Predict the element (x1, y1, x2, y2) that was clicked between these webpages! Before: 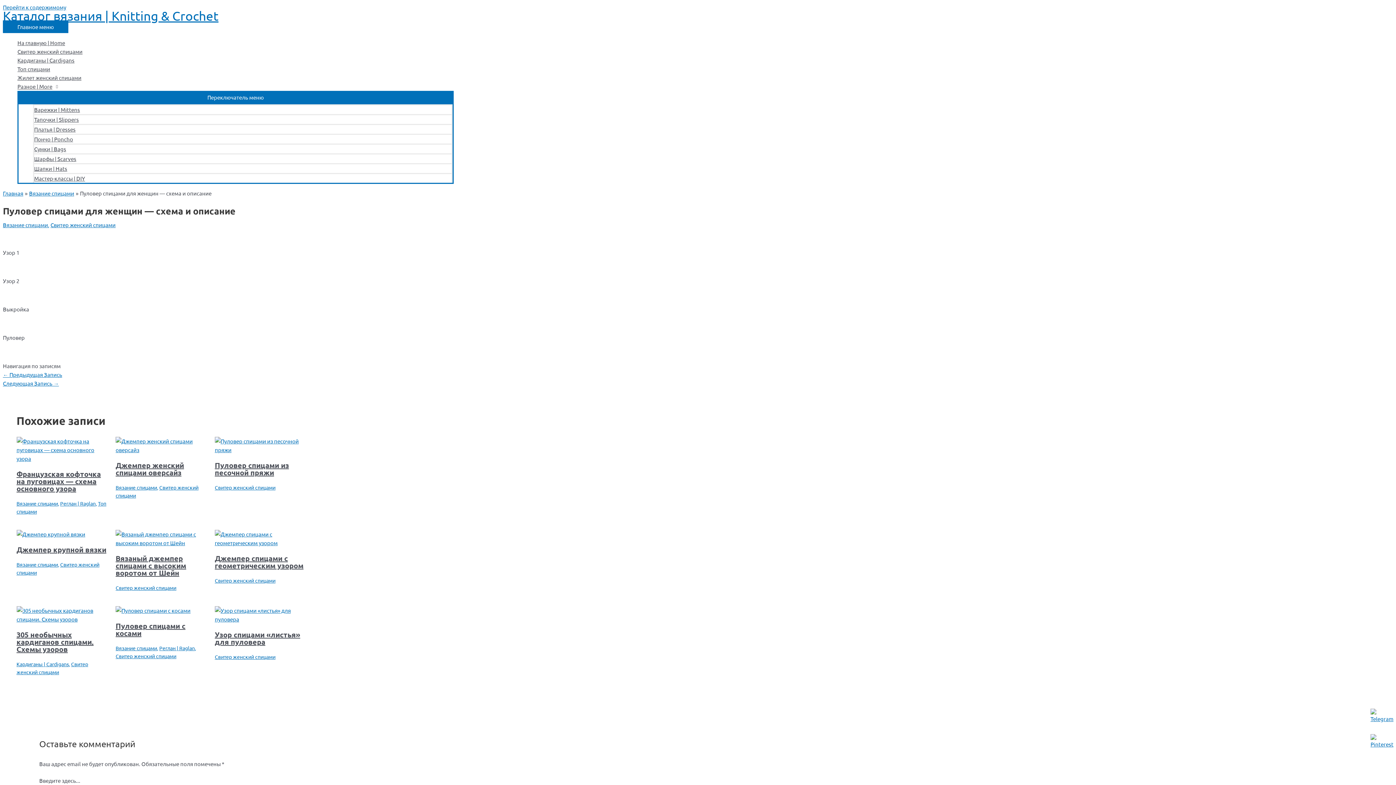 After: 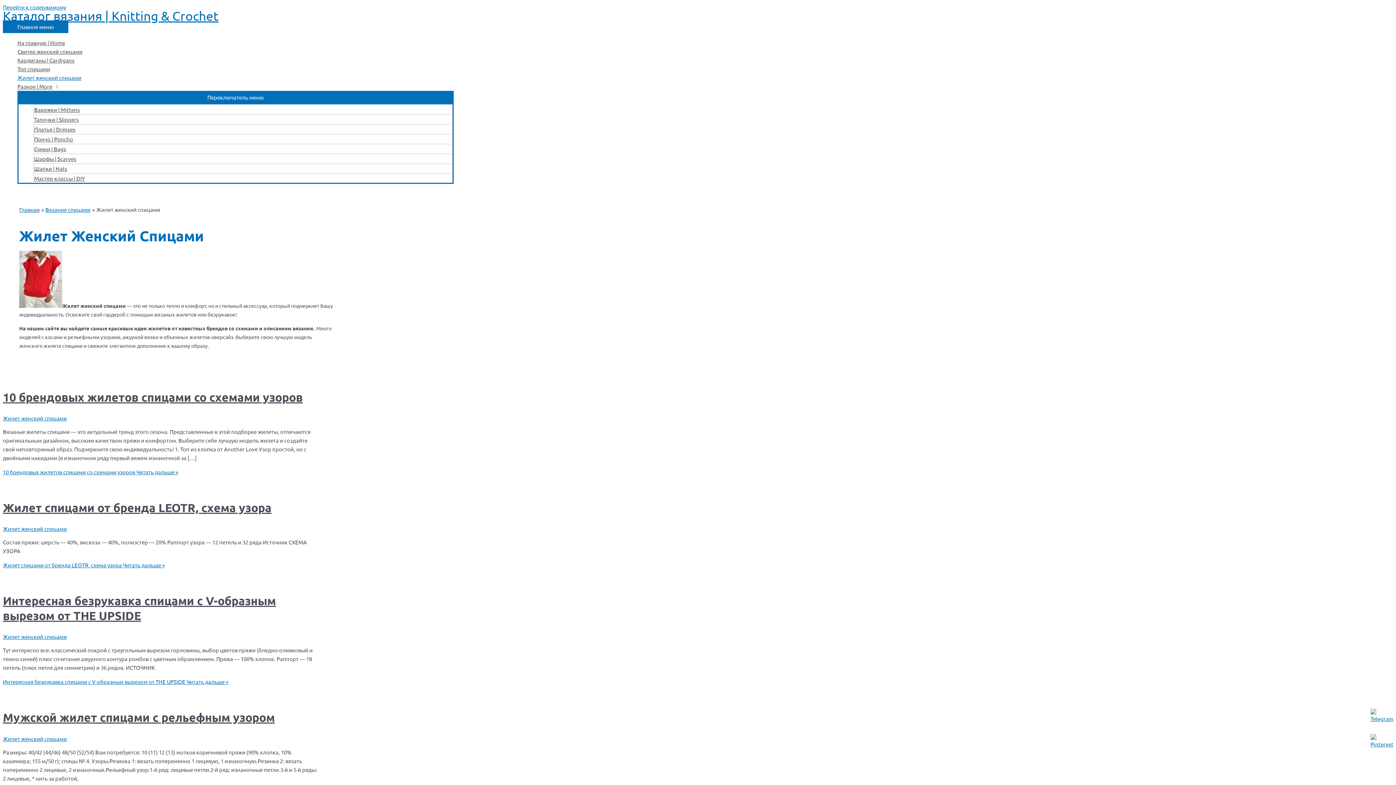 Action: bbox: (17, 73, 453, 82) label: Жилет женский спицами